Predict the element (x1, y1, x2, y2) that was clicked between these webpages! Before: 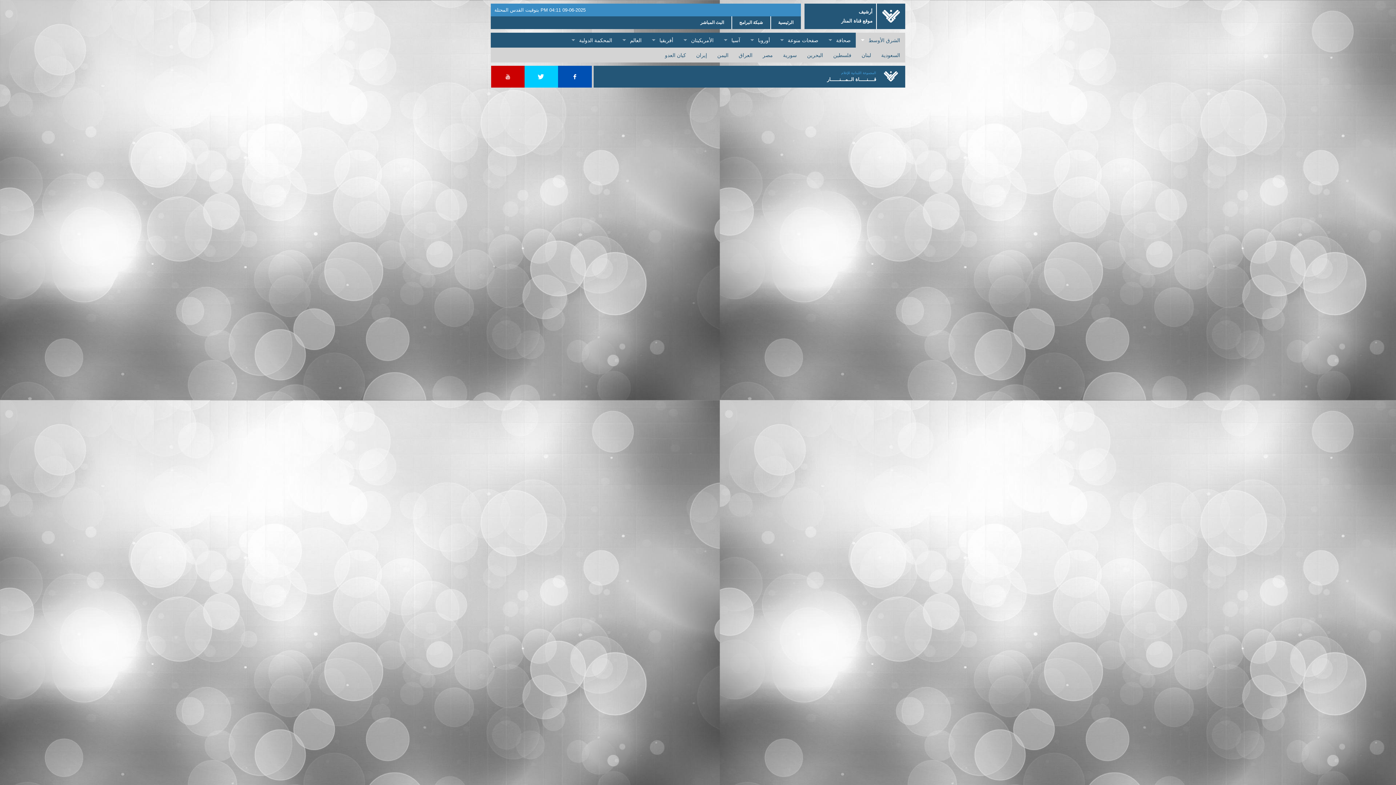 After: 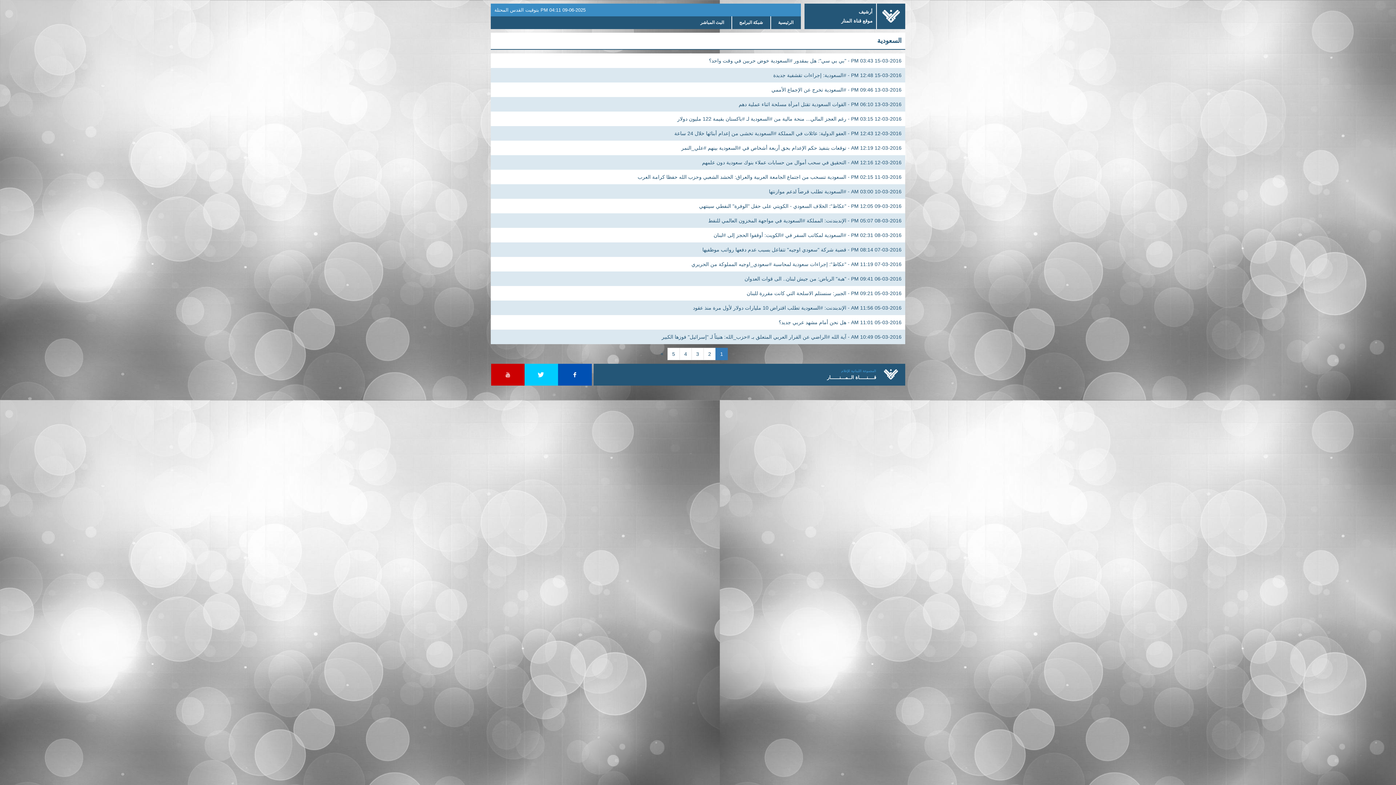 Action: label: السعودية bbox: (876, 47, 905, 62)